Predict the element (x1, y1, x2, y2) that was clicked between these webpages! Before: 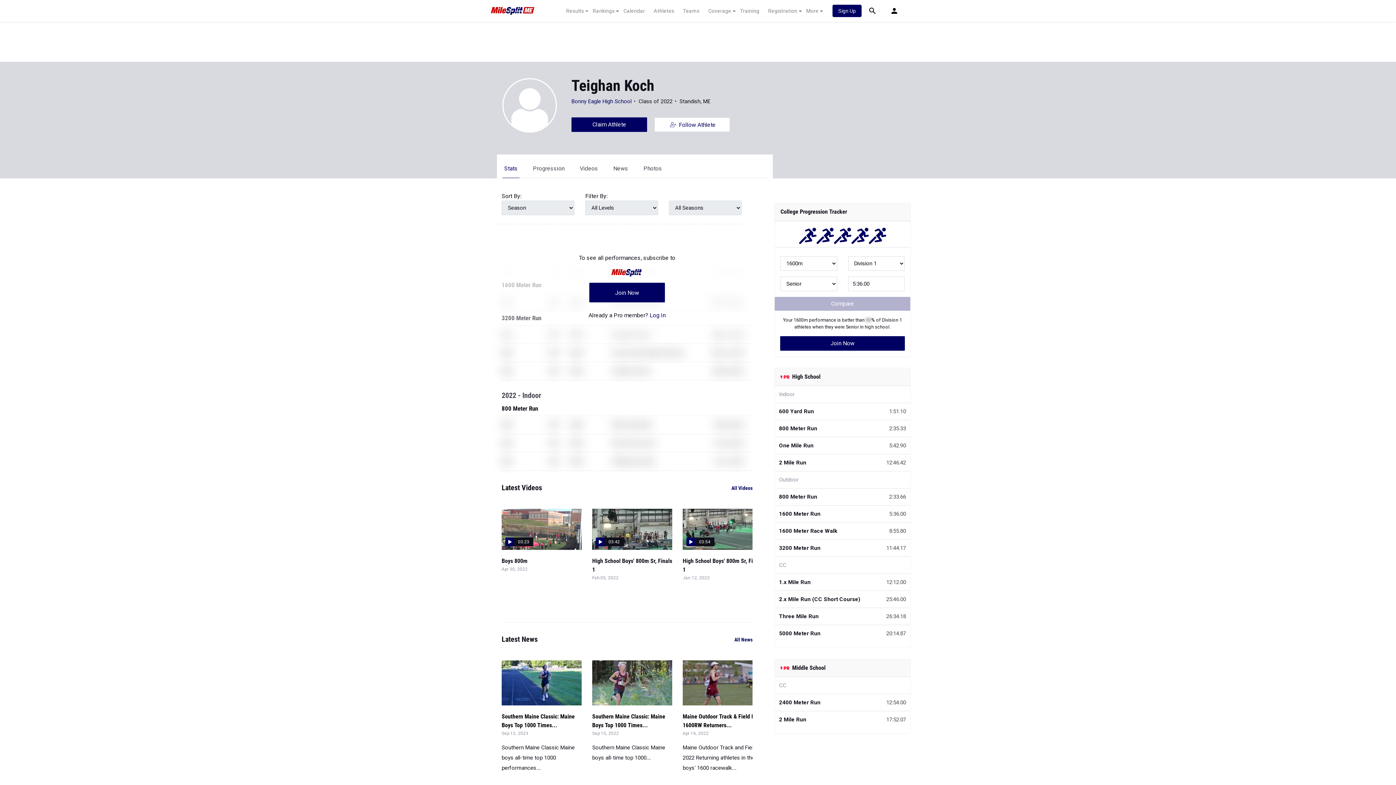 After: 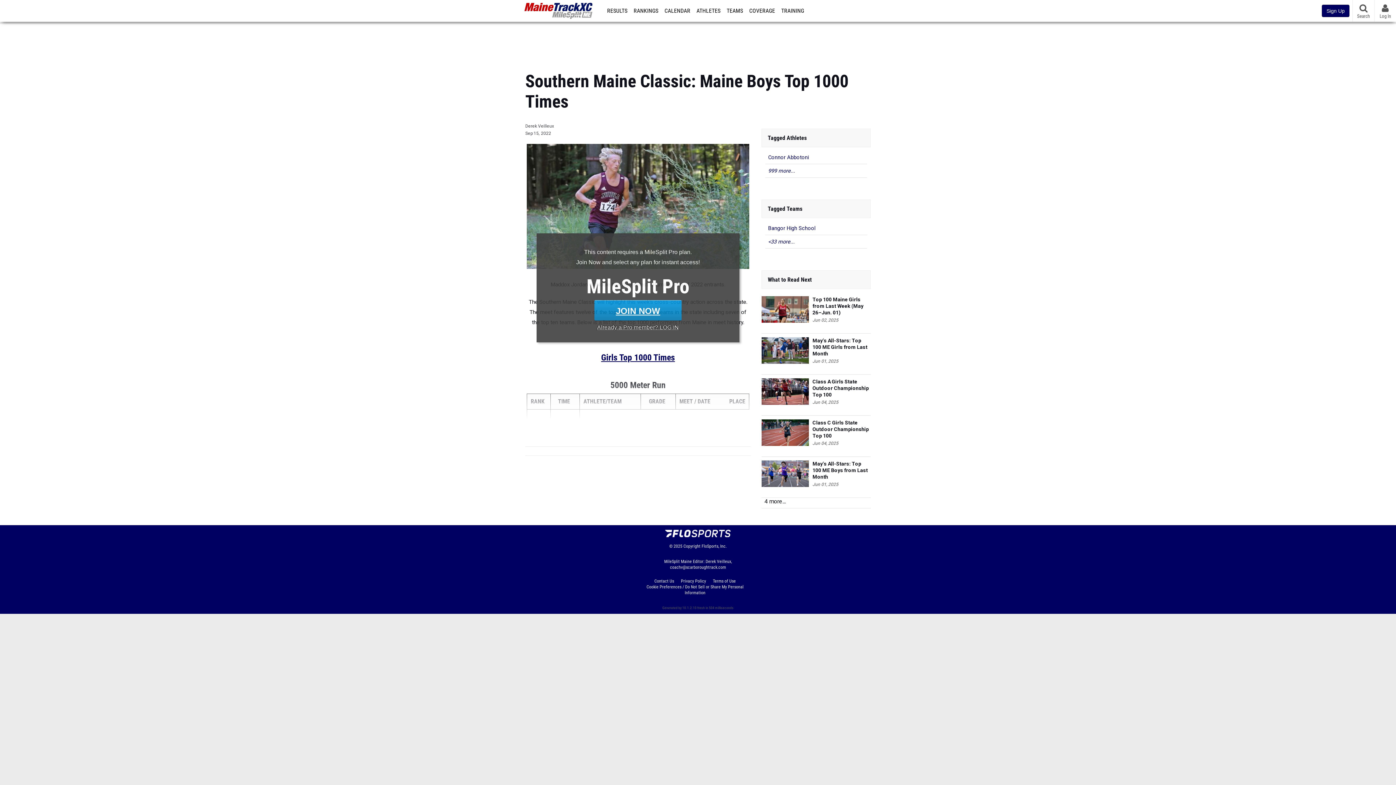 Action: bbox: (592, 660, 672, 705)